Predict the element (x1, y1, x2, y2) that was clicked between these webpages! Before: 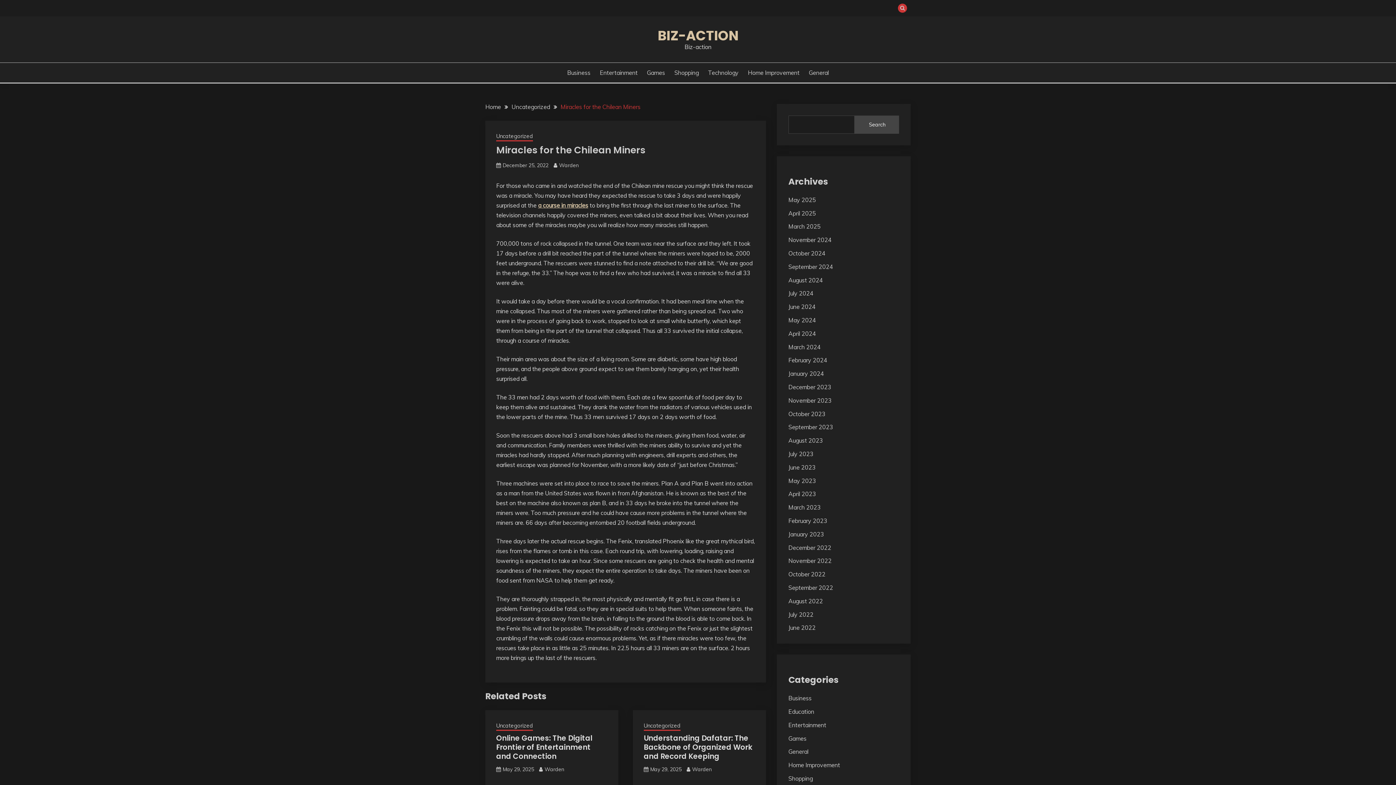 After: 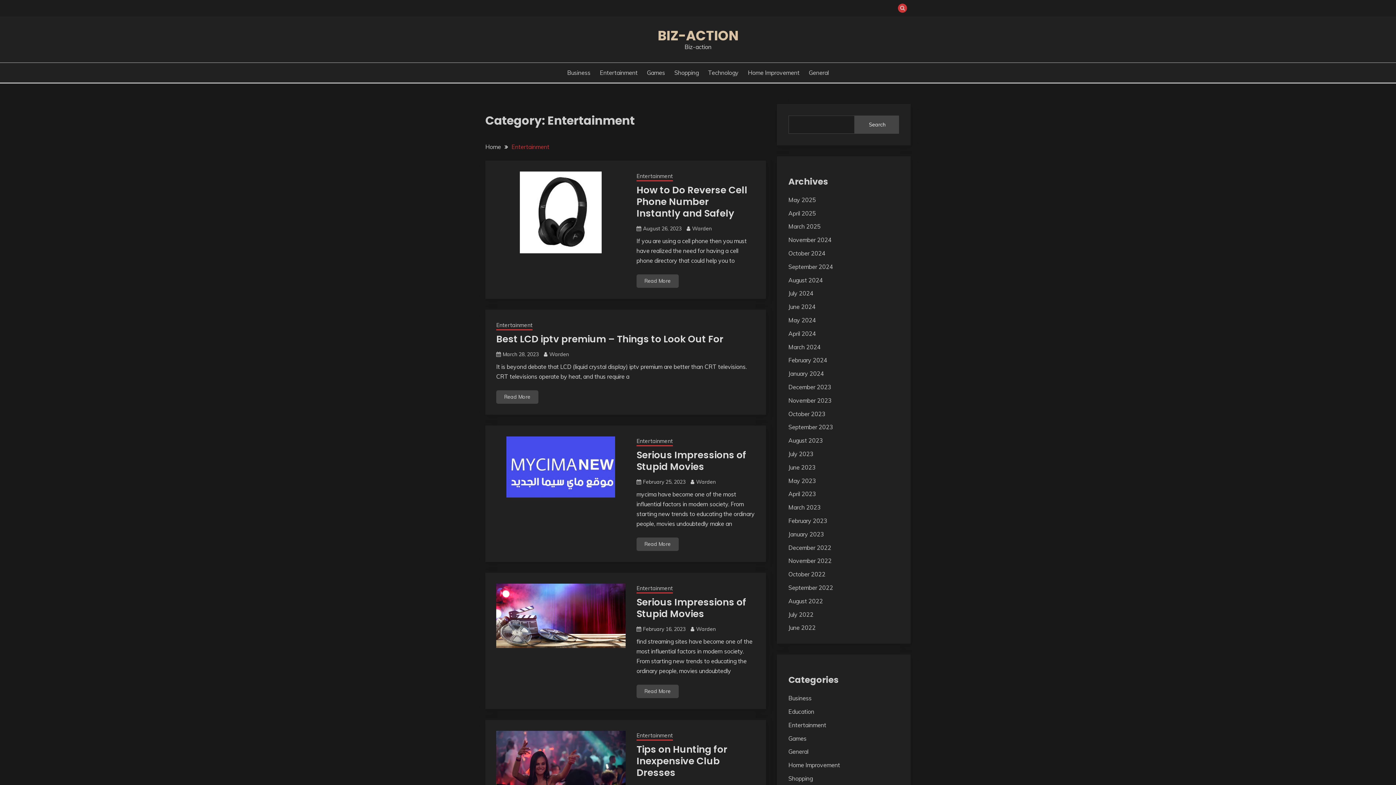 Action: bbox: (599, 68, 637, 77) label: Entertainment